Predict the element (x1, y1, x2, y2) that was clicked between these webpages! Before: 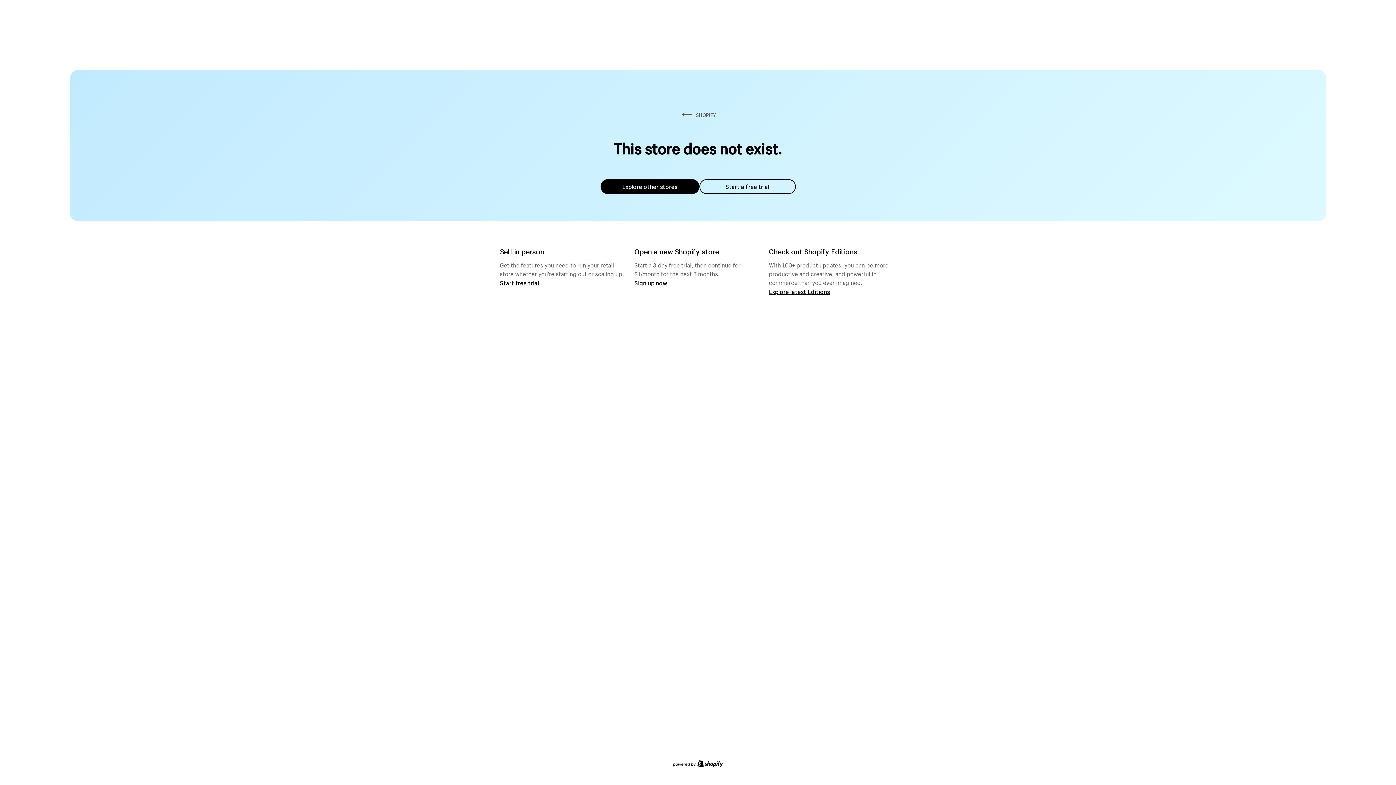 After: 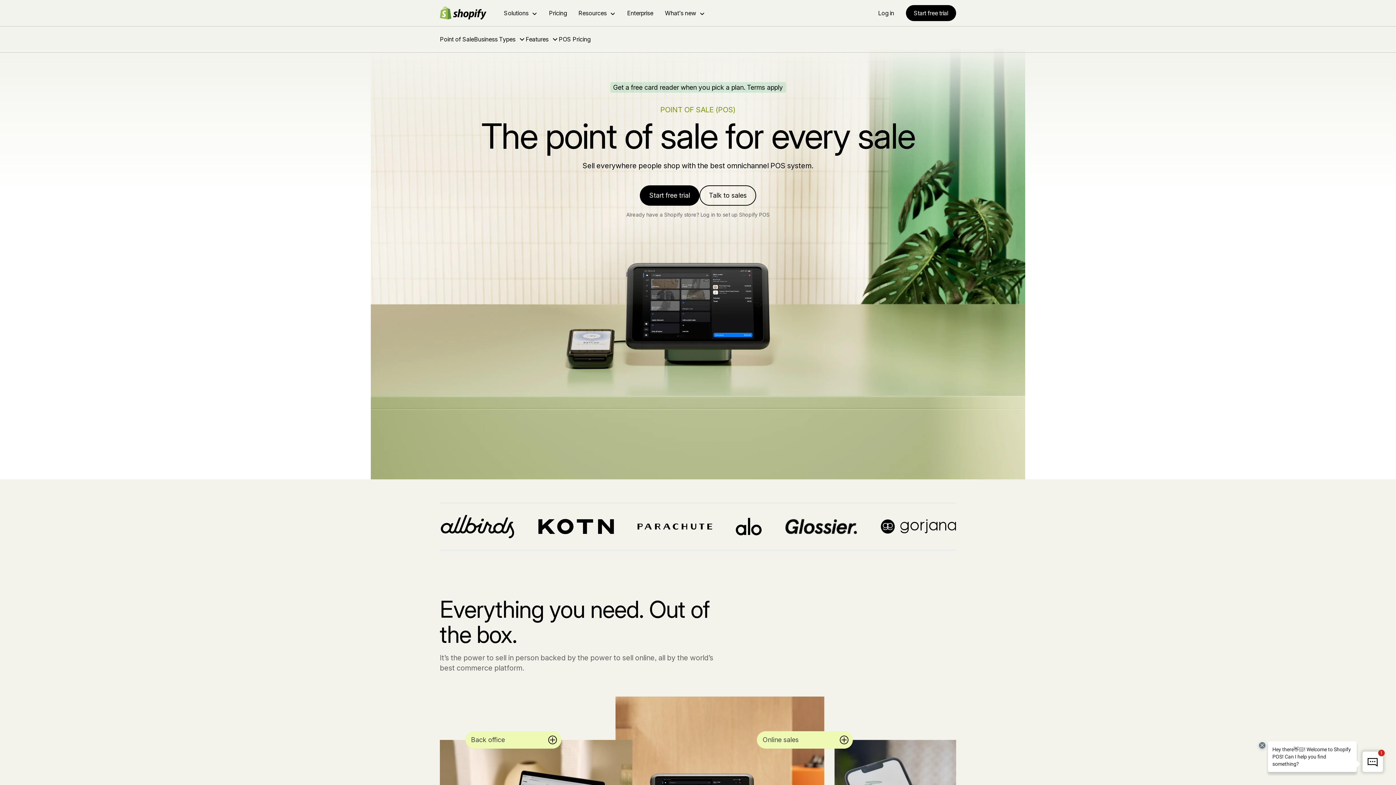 Action: bbox: (500, 279, 539, 286) label: Start free trial